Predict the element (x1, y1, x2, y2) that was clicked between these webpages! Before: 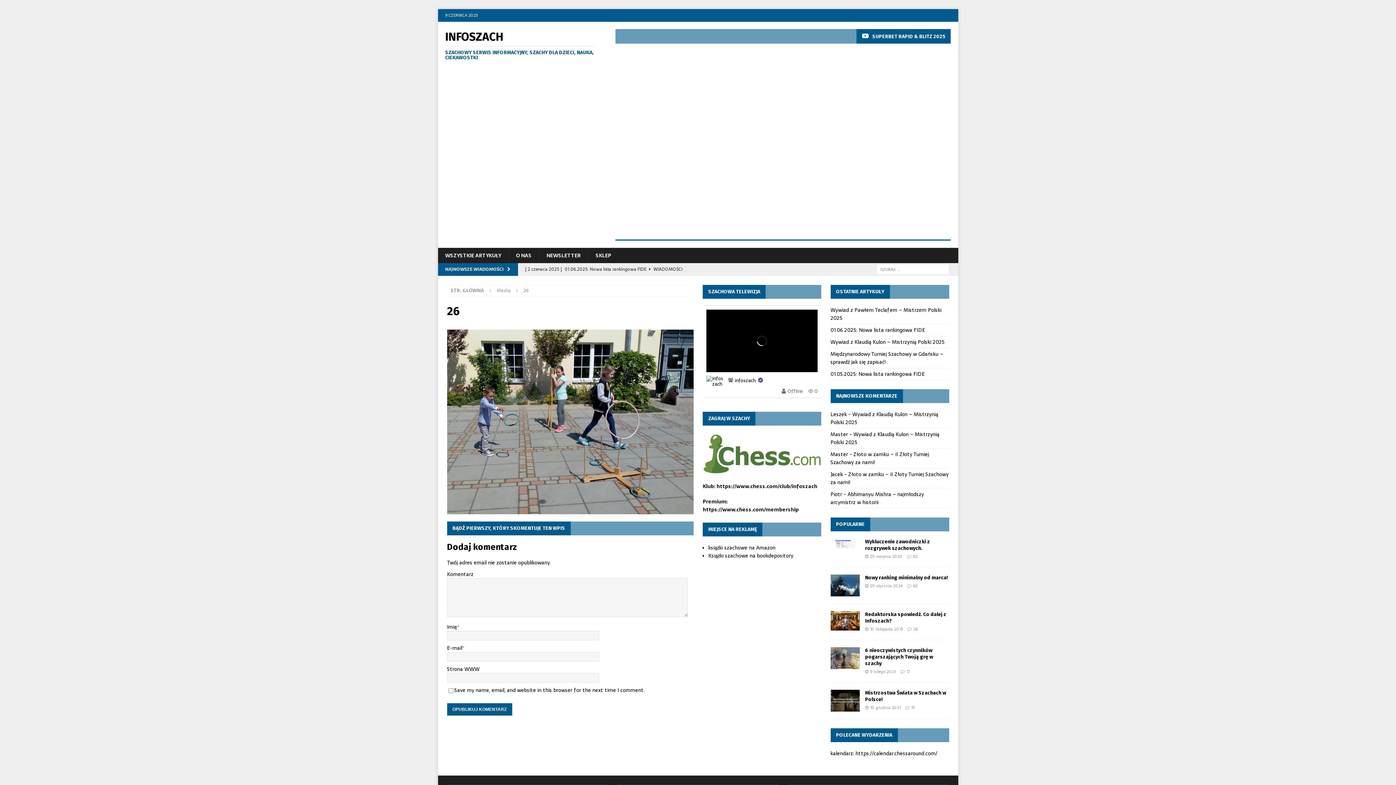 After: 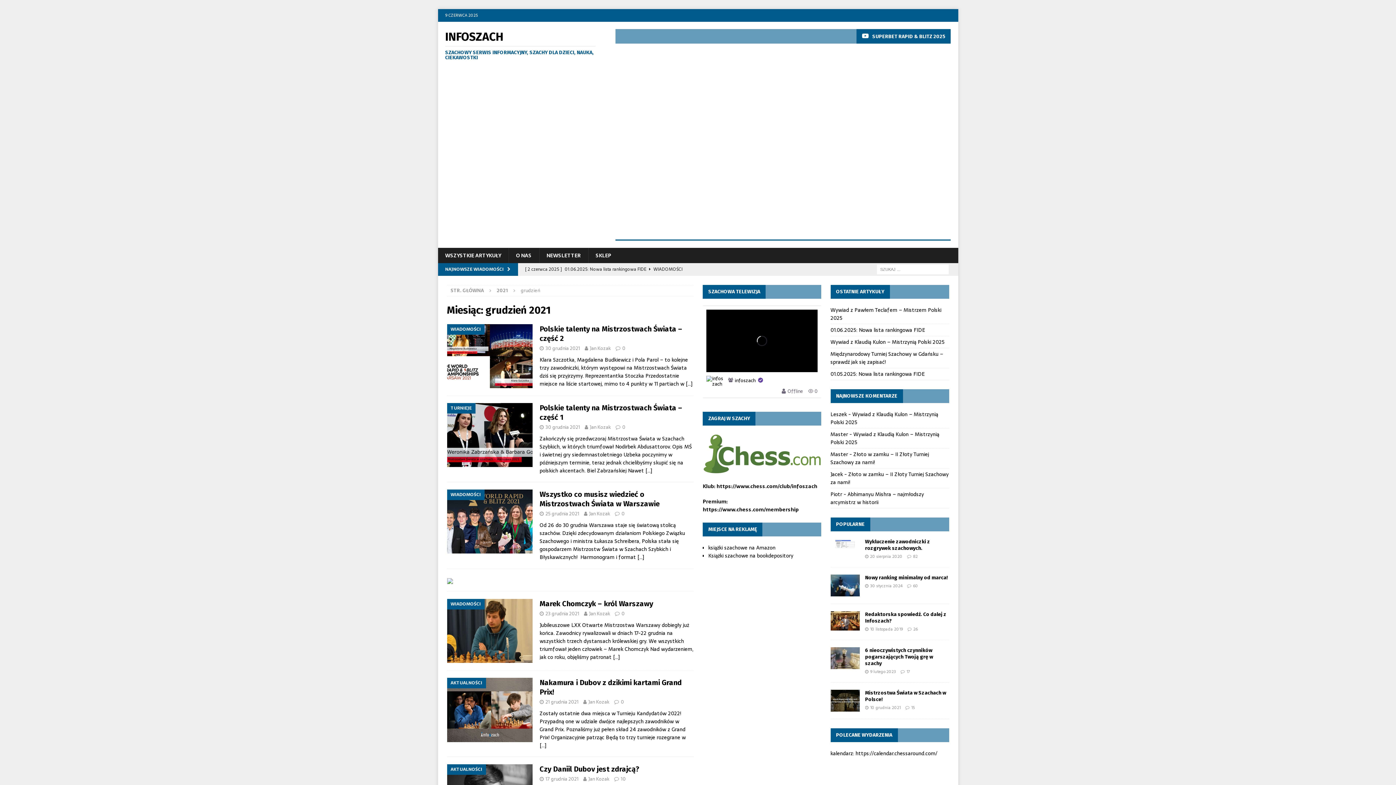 Action: label: 10 grudnia 2021 bbox: (870, 704, 900, 711)